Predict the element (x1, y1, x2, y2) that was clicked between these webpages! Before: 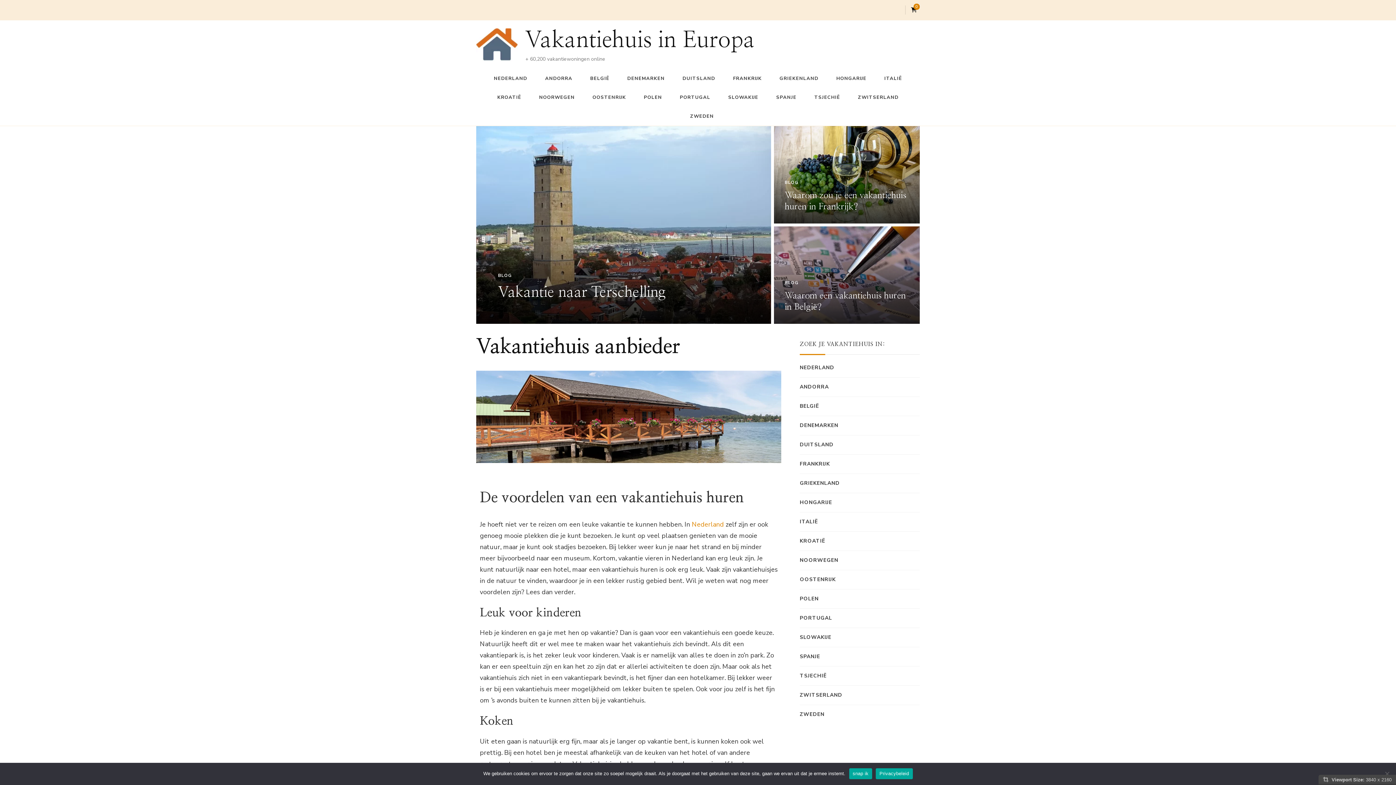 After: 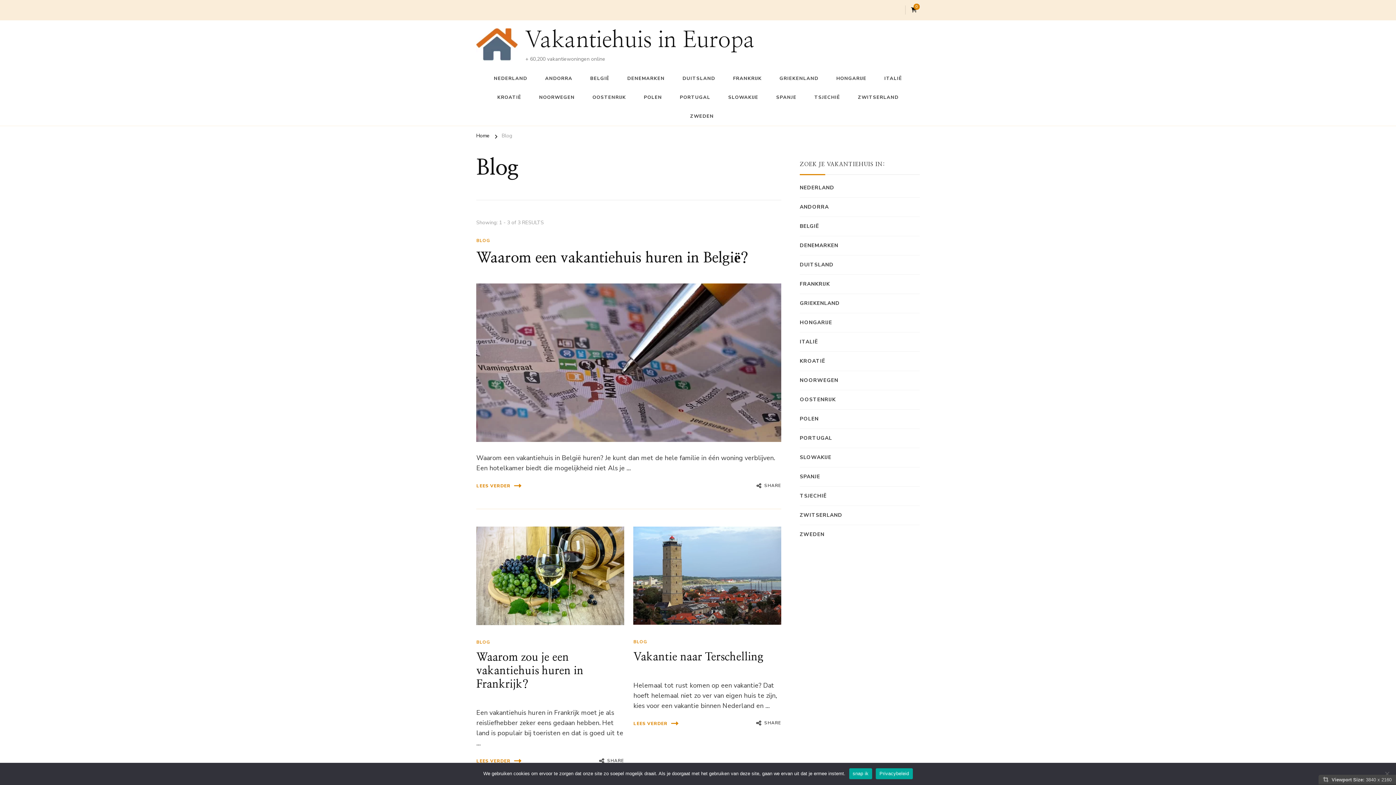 Action: bbox: (784, 279, 798, 286) label: BLOG